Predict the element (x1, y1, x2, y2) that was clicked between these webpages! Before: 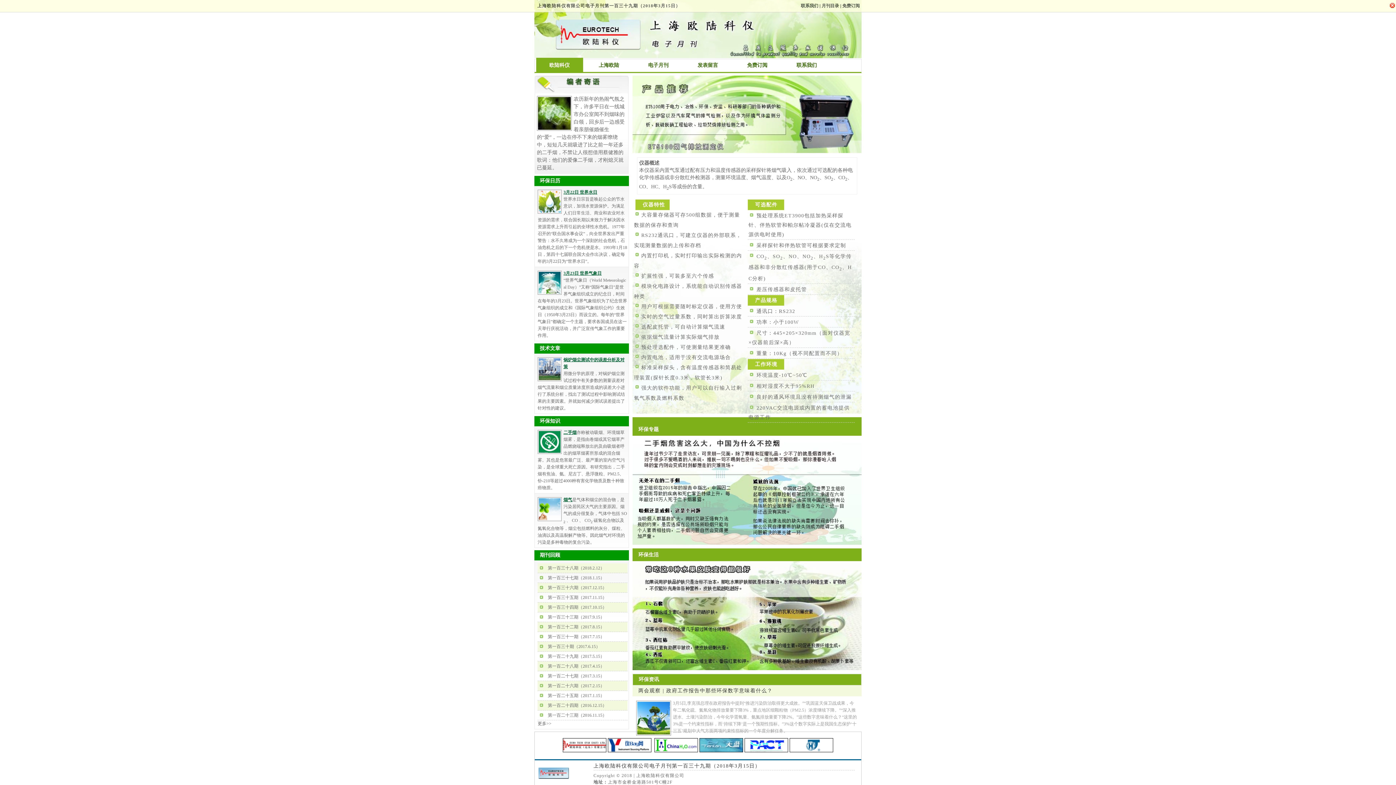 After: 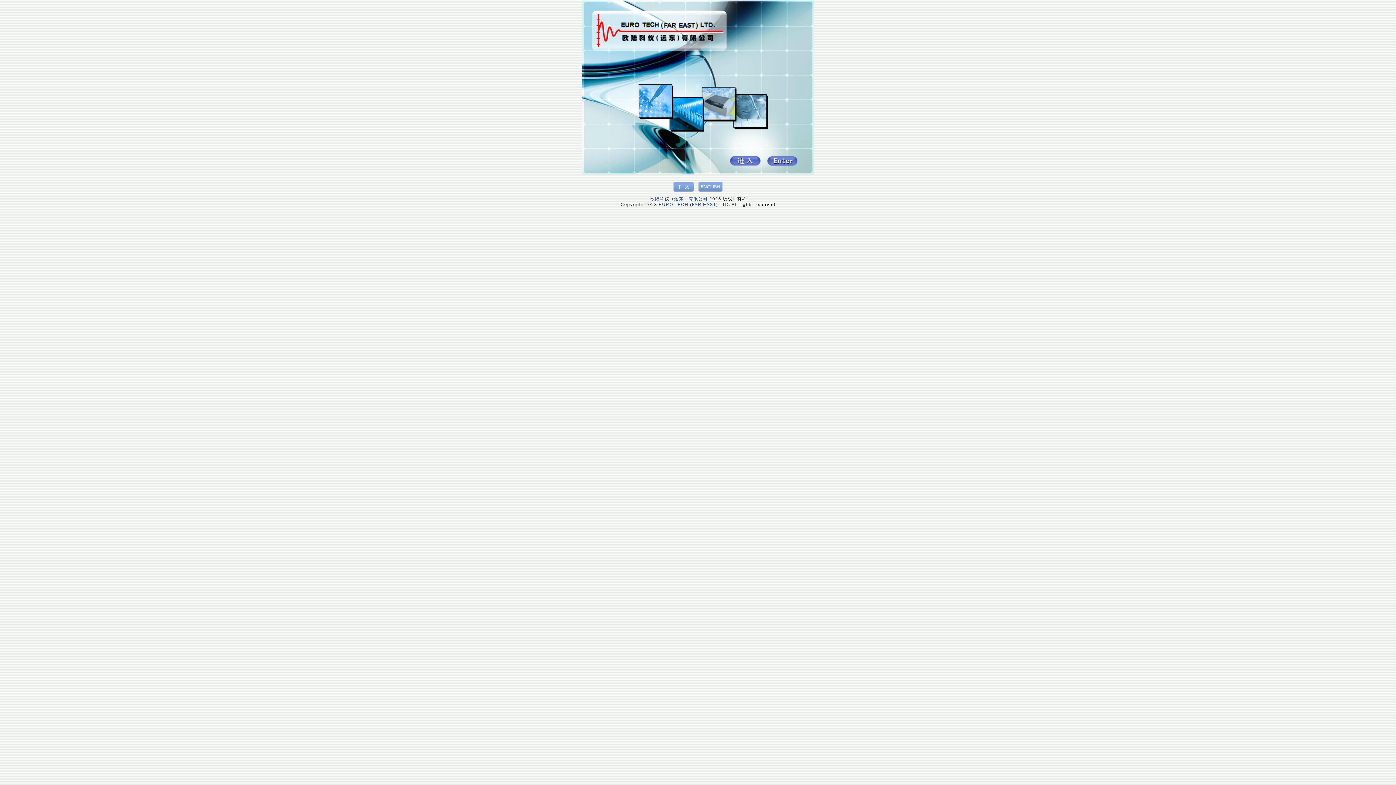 Action: label: 欧陆科仪 bbox: (542, 61, 577, 68)